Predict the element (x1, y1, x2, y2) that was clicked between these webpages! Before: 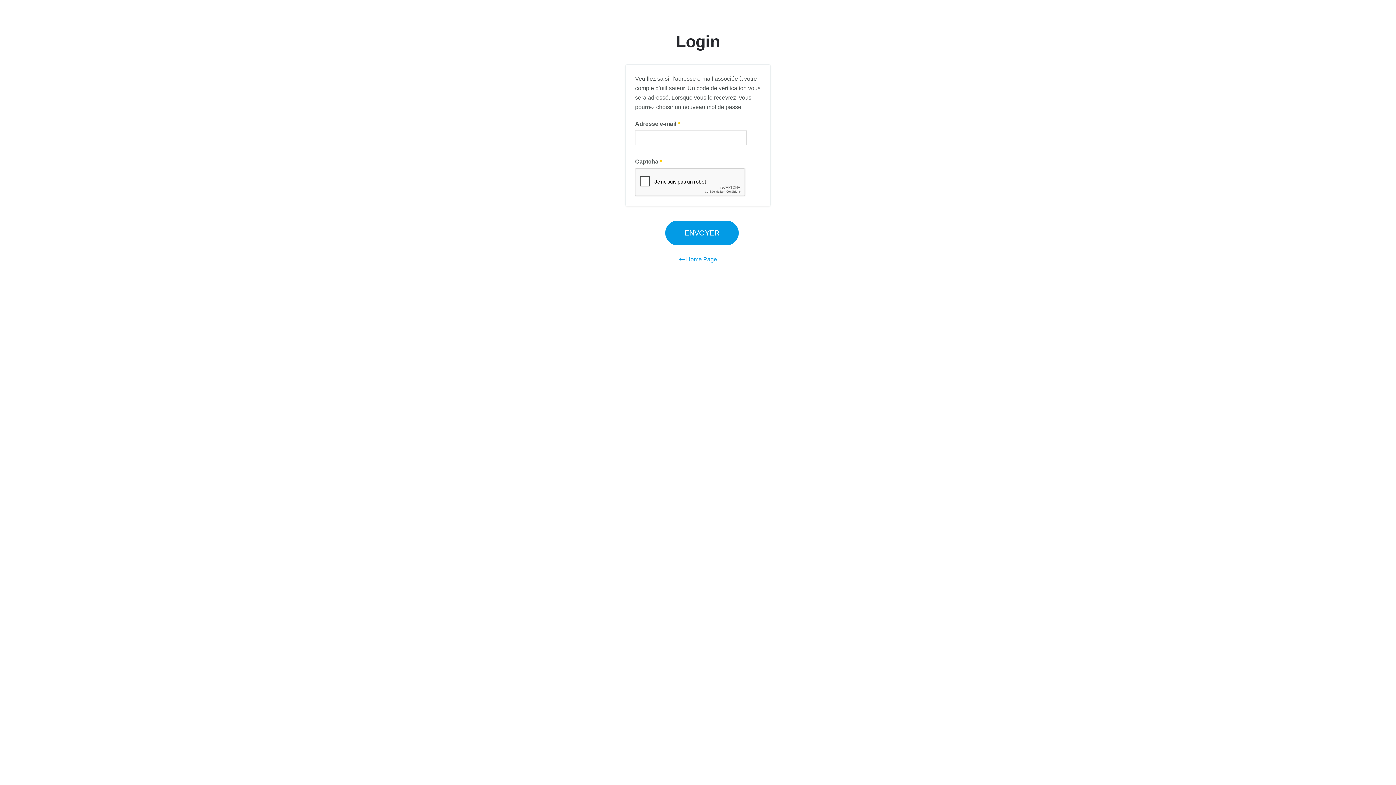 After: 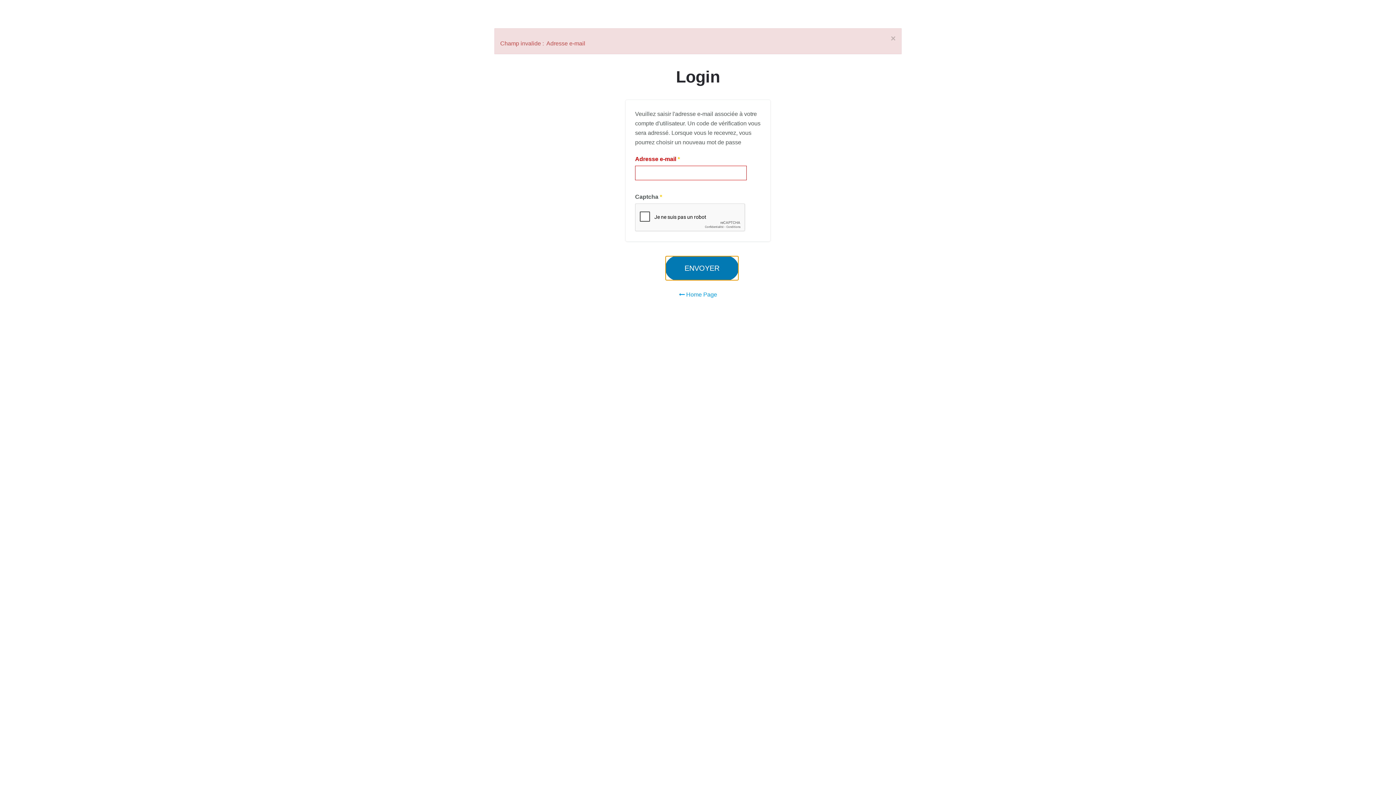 Action: label: ENVOYER bbox: (665, 220, 738, 245)